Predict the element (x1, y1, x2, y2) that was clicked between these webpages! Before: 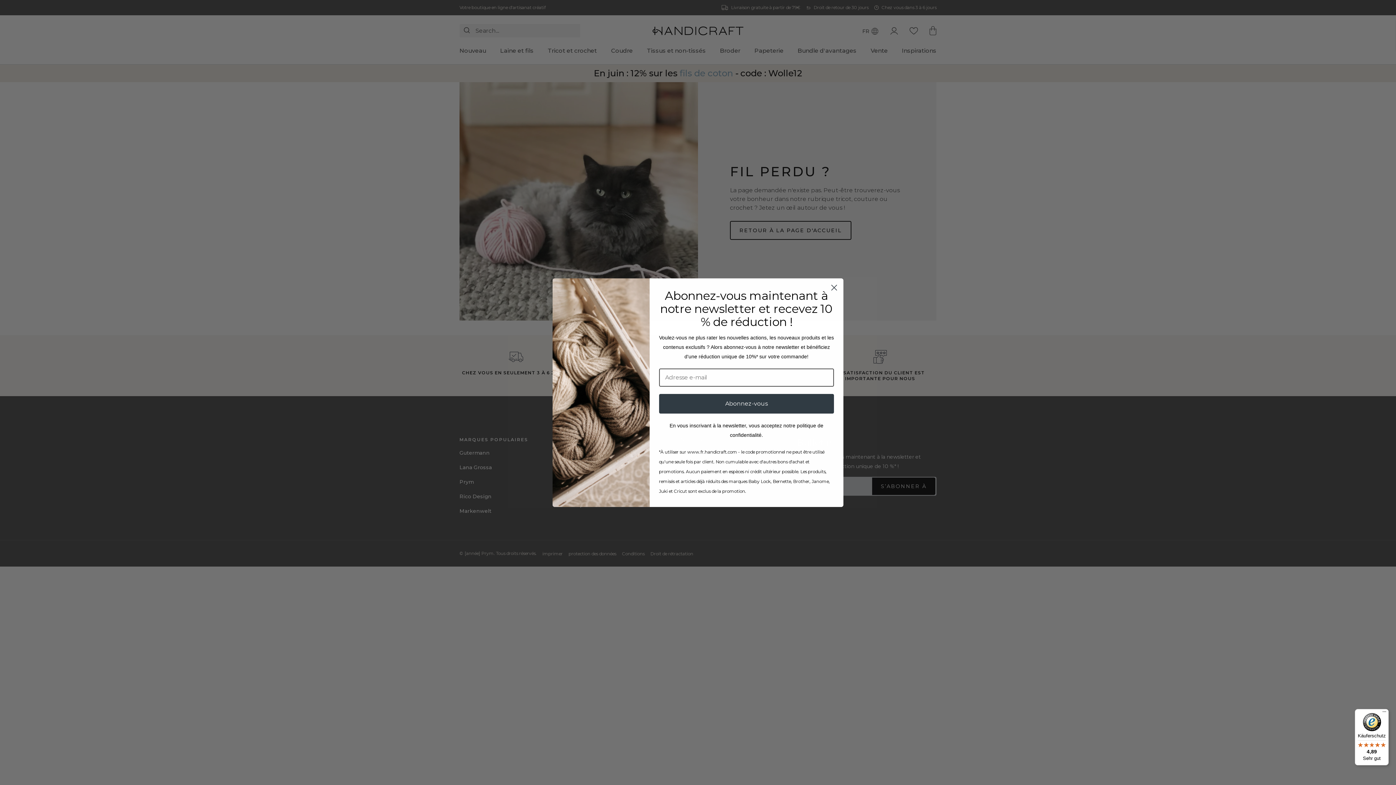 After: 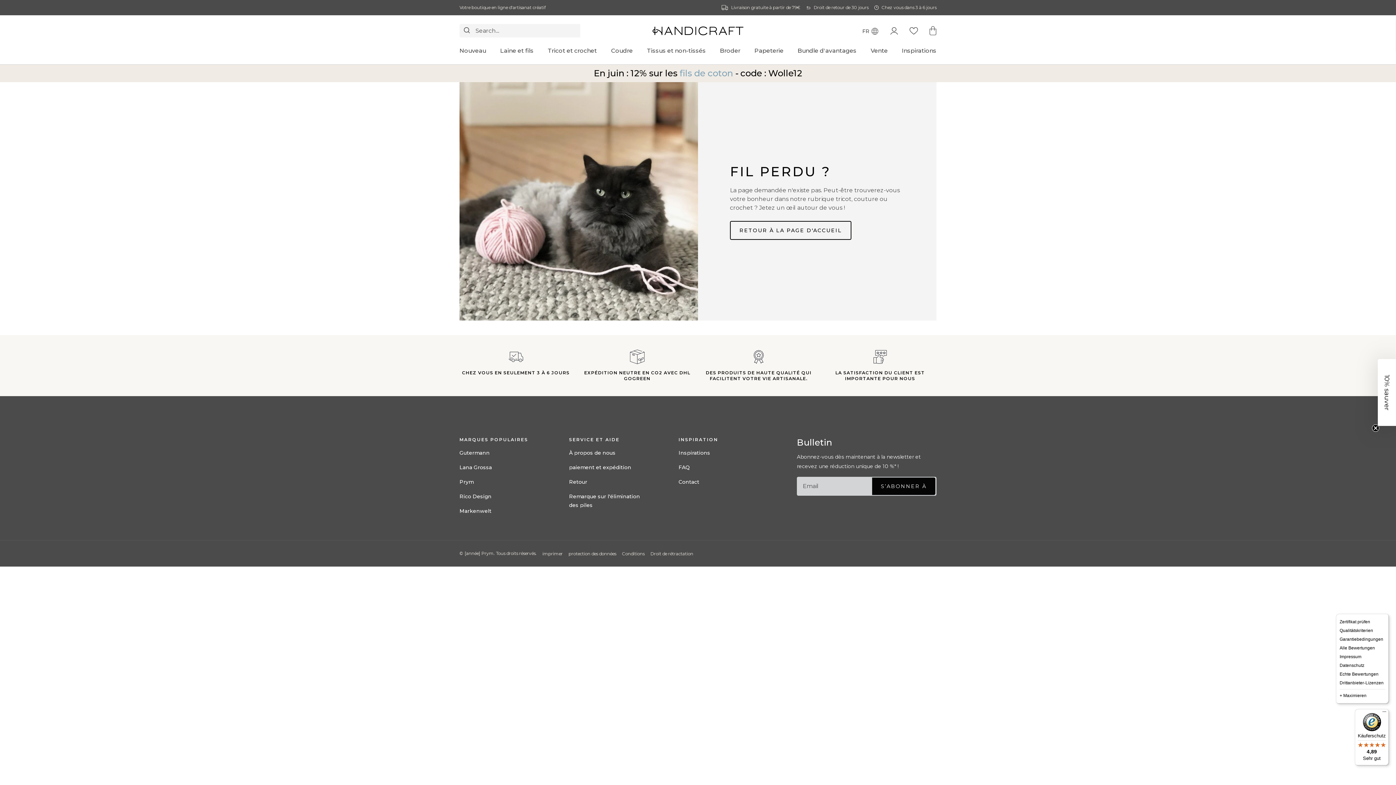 Action: bbox: (1380, 709, 1389, 718) label: Menü